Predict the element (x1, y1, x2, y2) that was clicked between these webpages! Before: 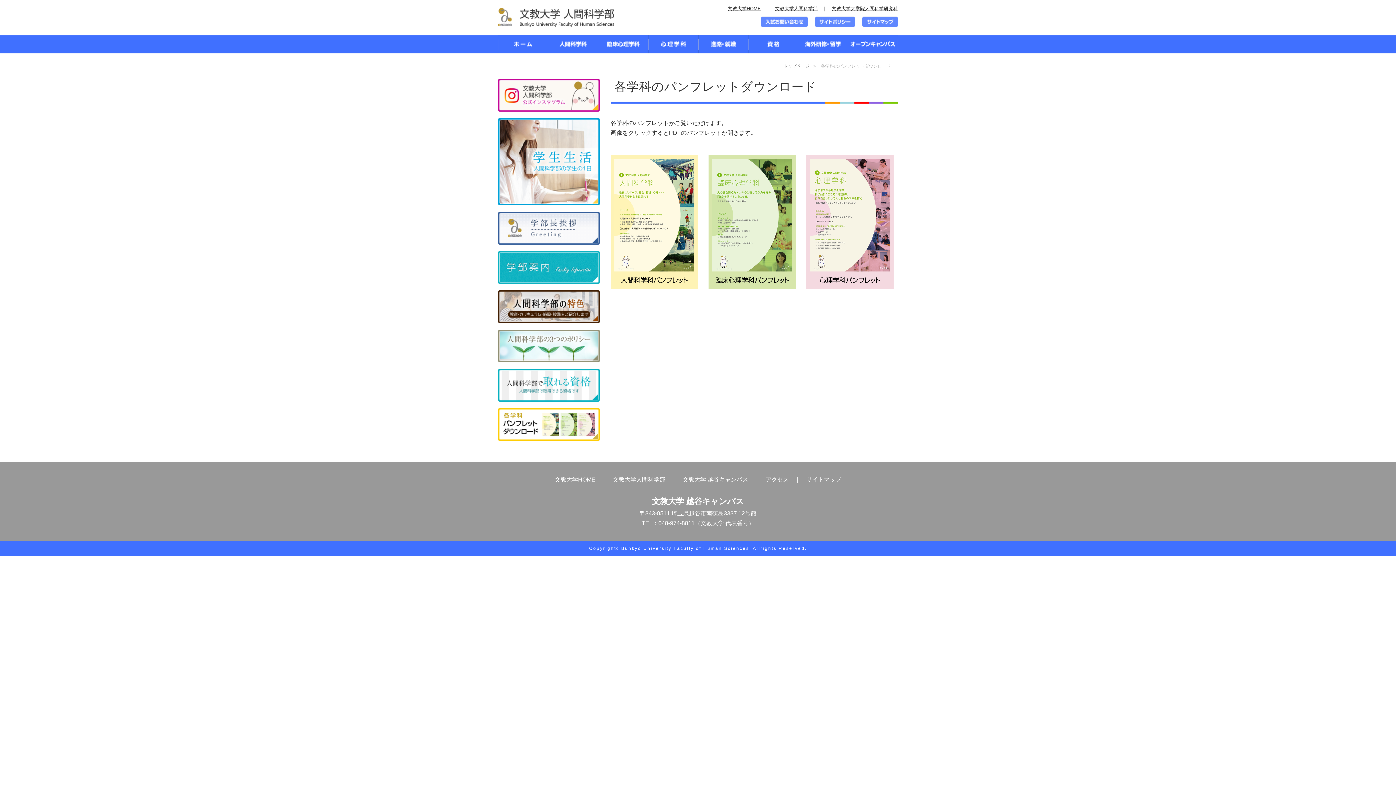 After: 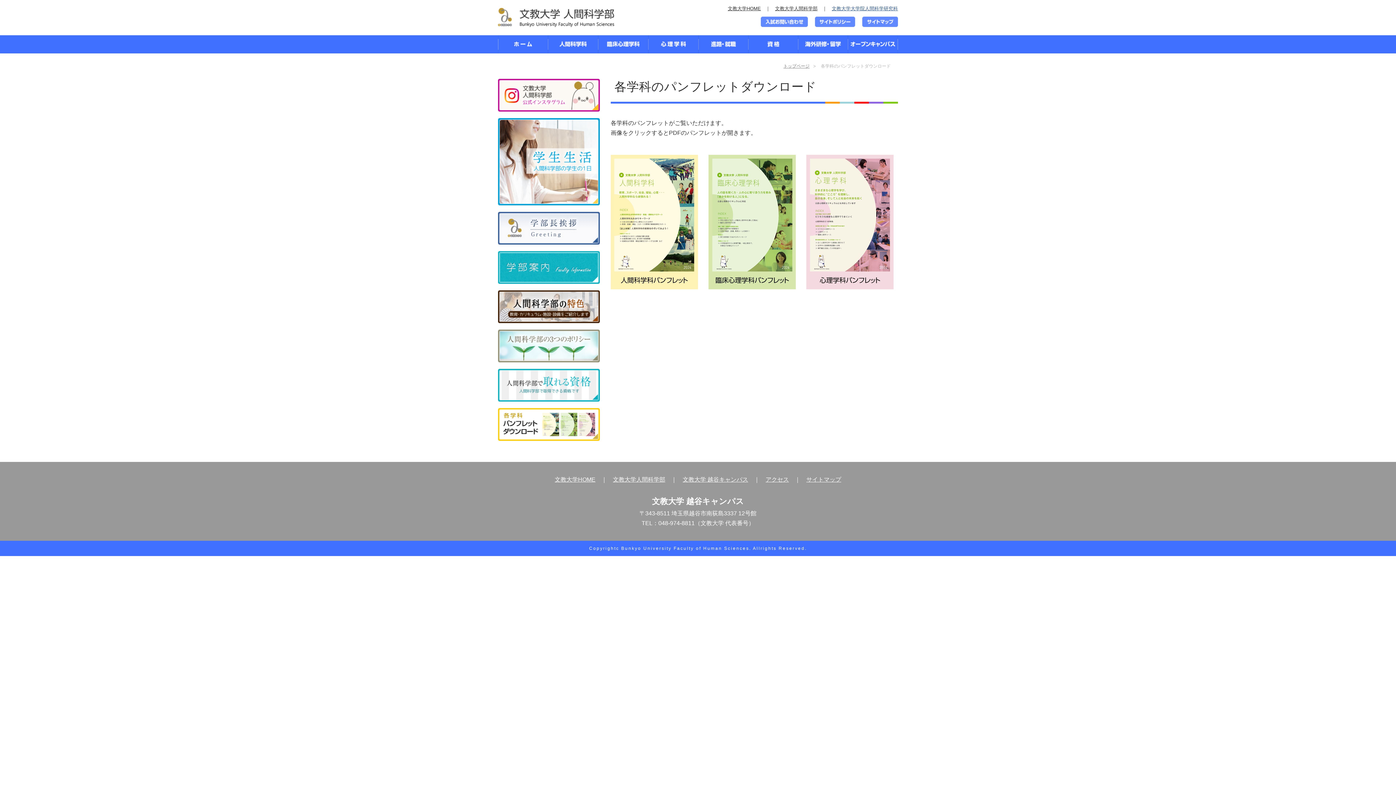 Action: label: 文教大学大学院人間科学研究科 bbox: (832, 5, 898, 11)